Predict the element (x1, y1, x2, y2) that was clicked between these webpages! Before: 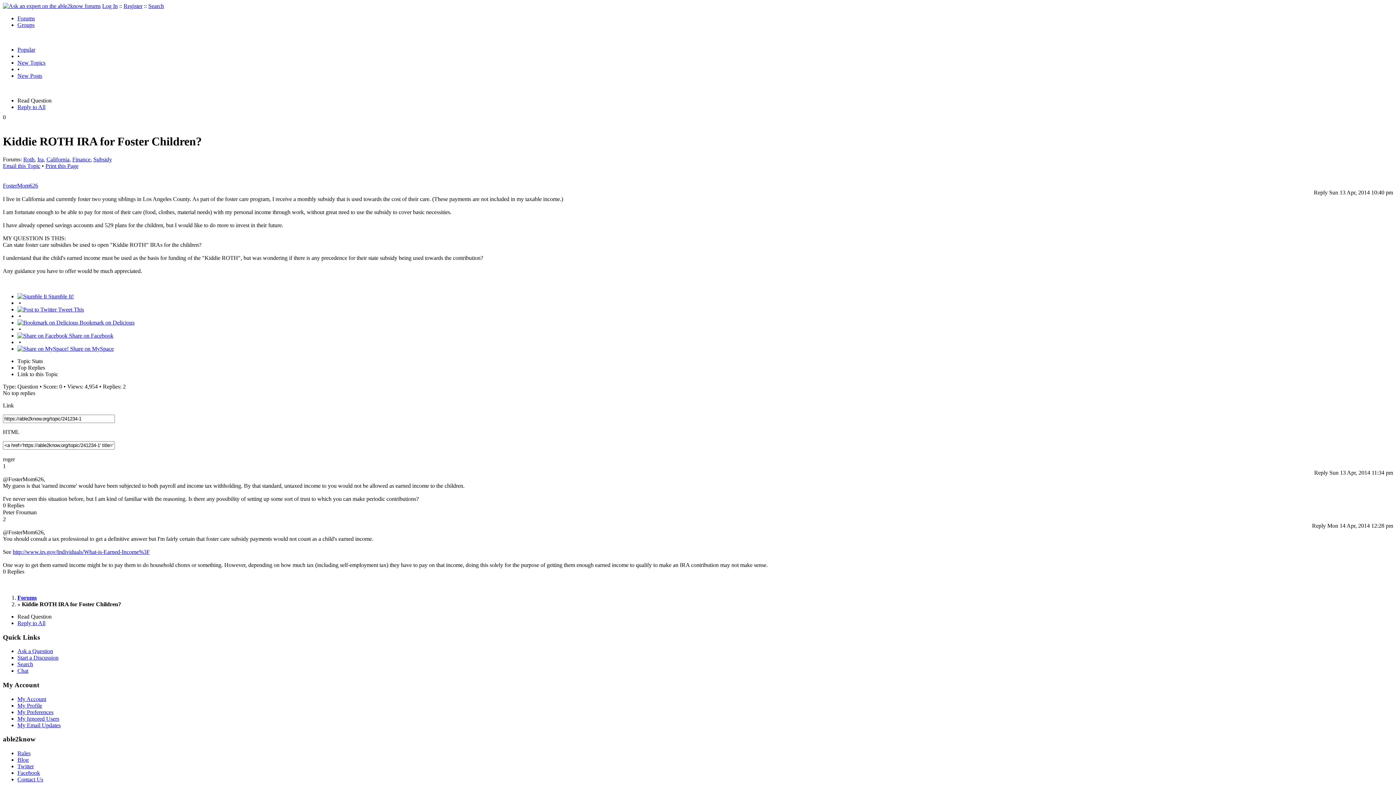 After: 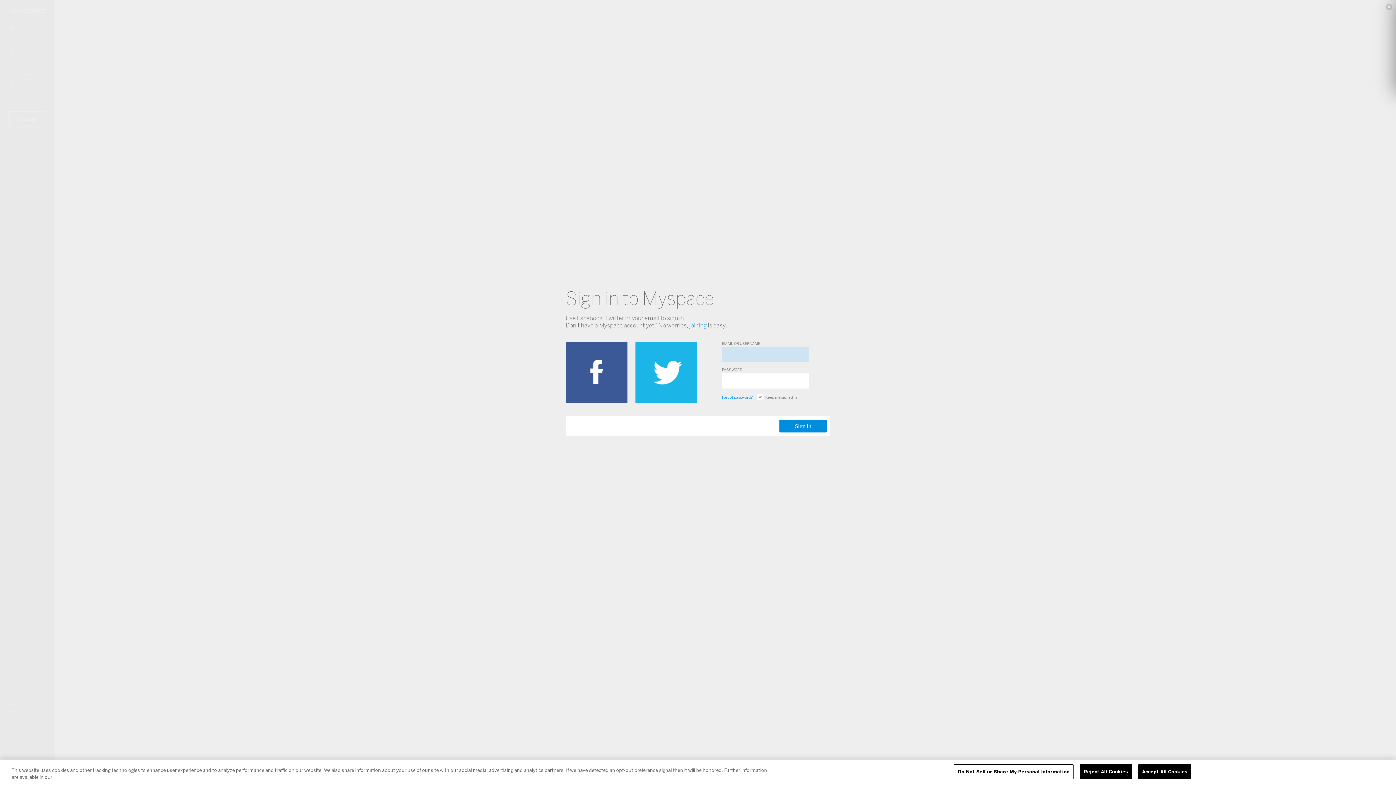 Action: bbox: (17, 345, 113, 351) label:  Share on MySpace